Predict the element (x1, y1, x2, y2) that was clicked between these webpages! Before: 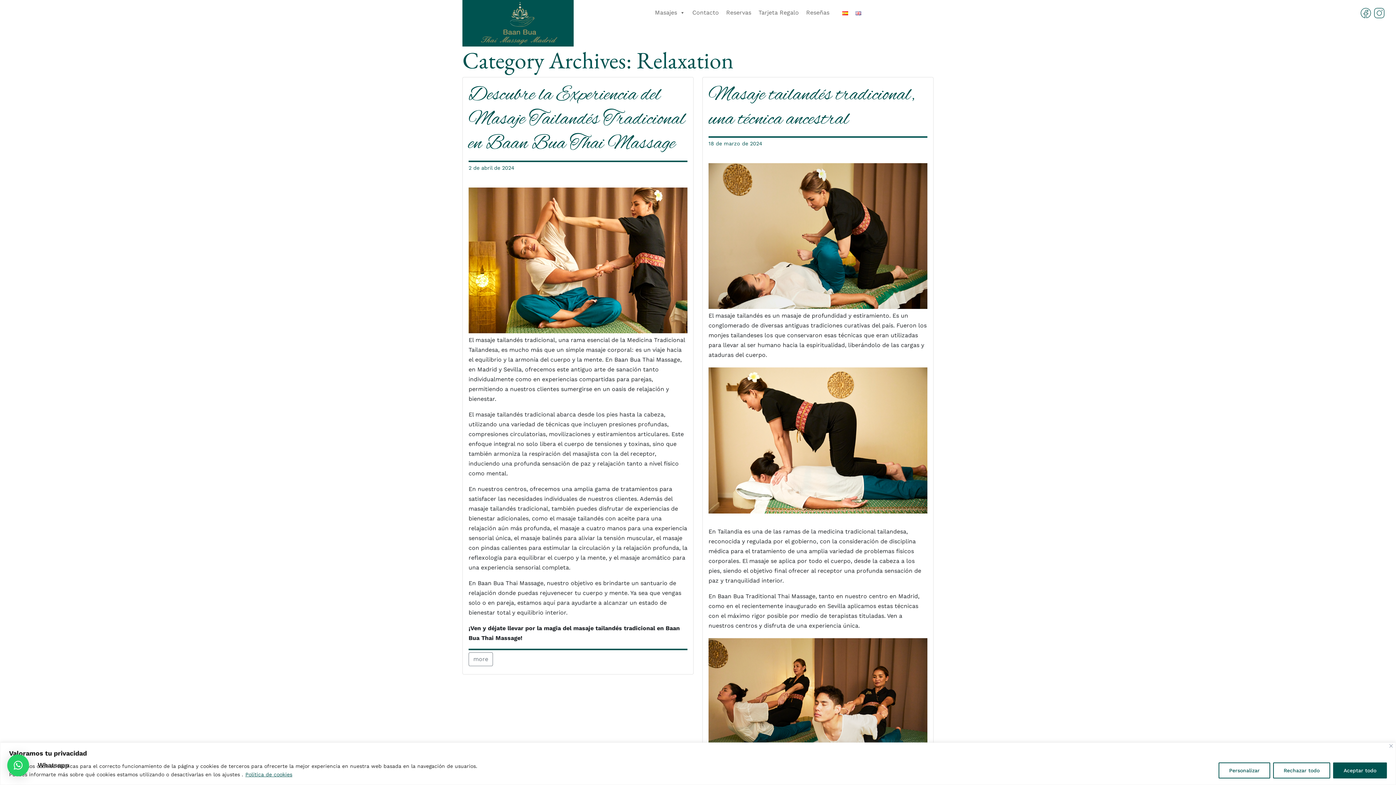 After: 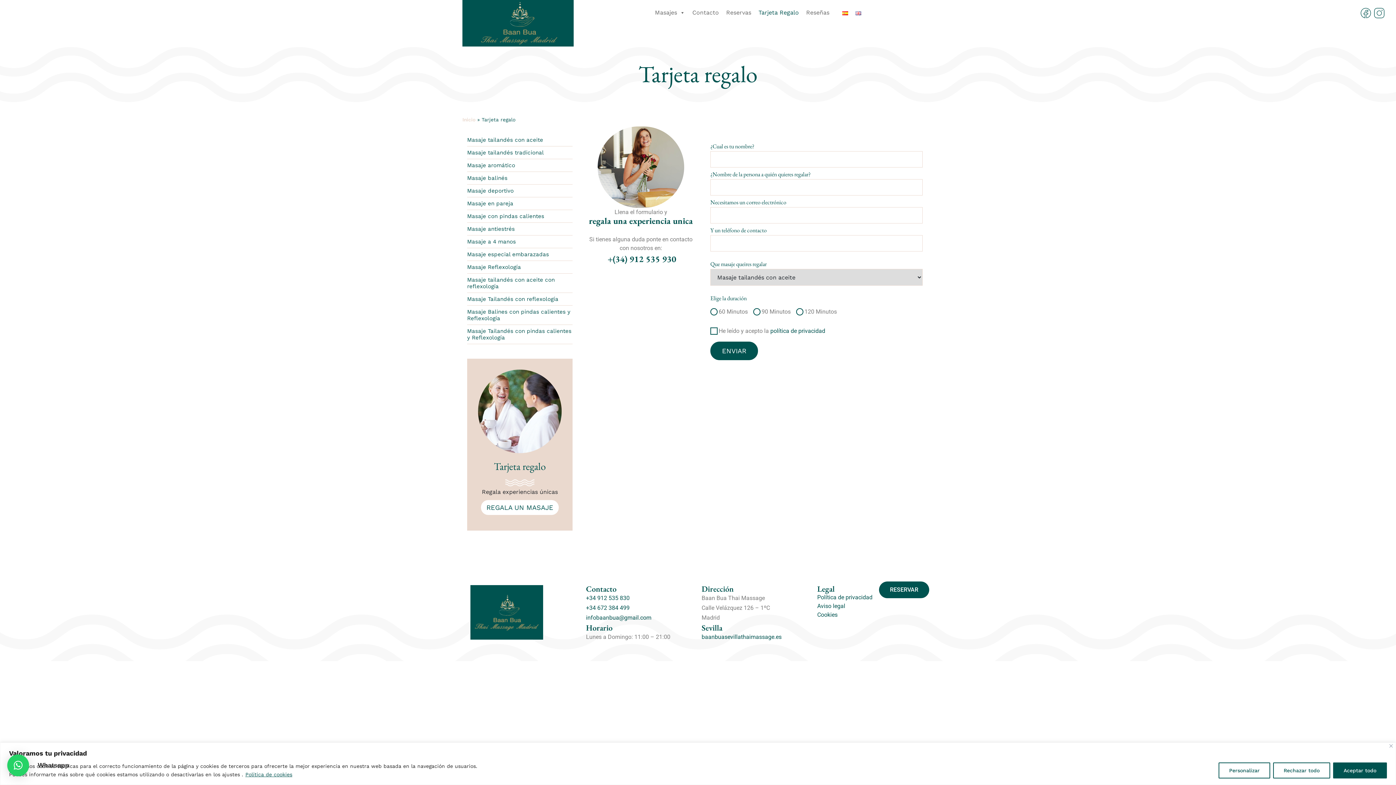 Action: label: Tarjeta Regalo bbox: (755, 0, 802, 25)